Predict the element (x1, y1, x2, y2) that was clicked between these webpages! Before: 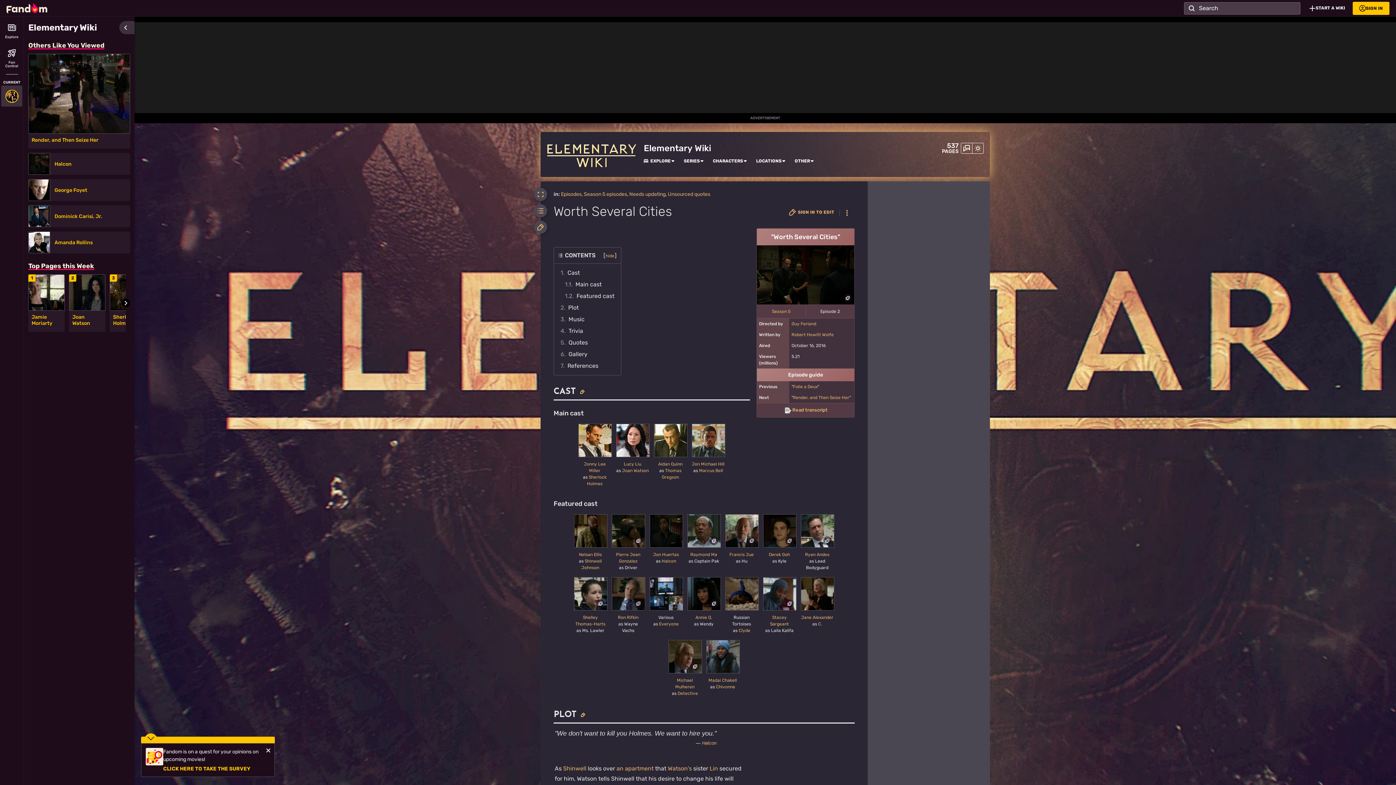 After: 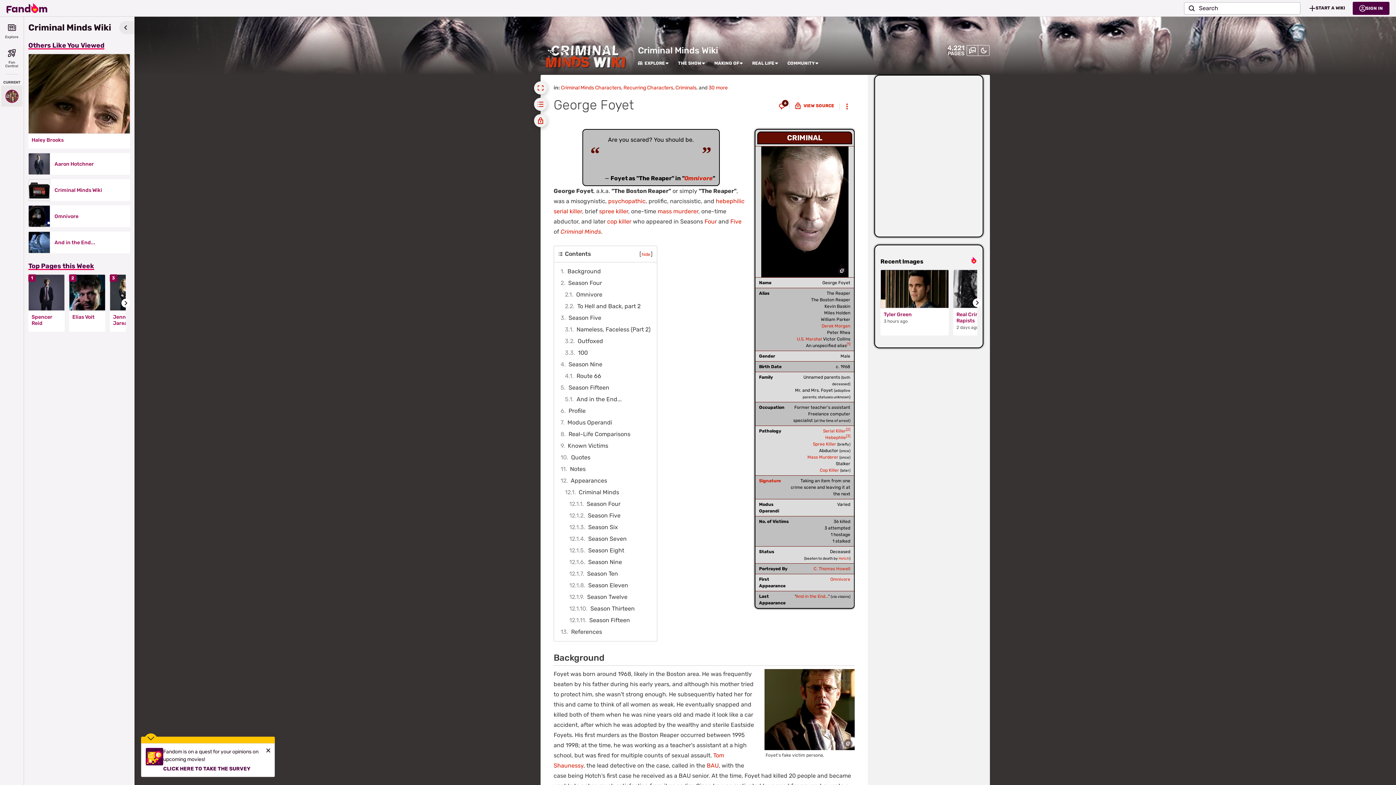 Action: bbox: (28, 179, 50, 201)